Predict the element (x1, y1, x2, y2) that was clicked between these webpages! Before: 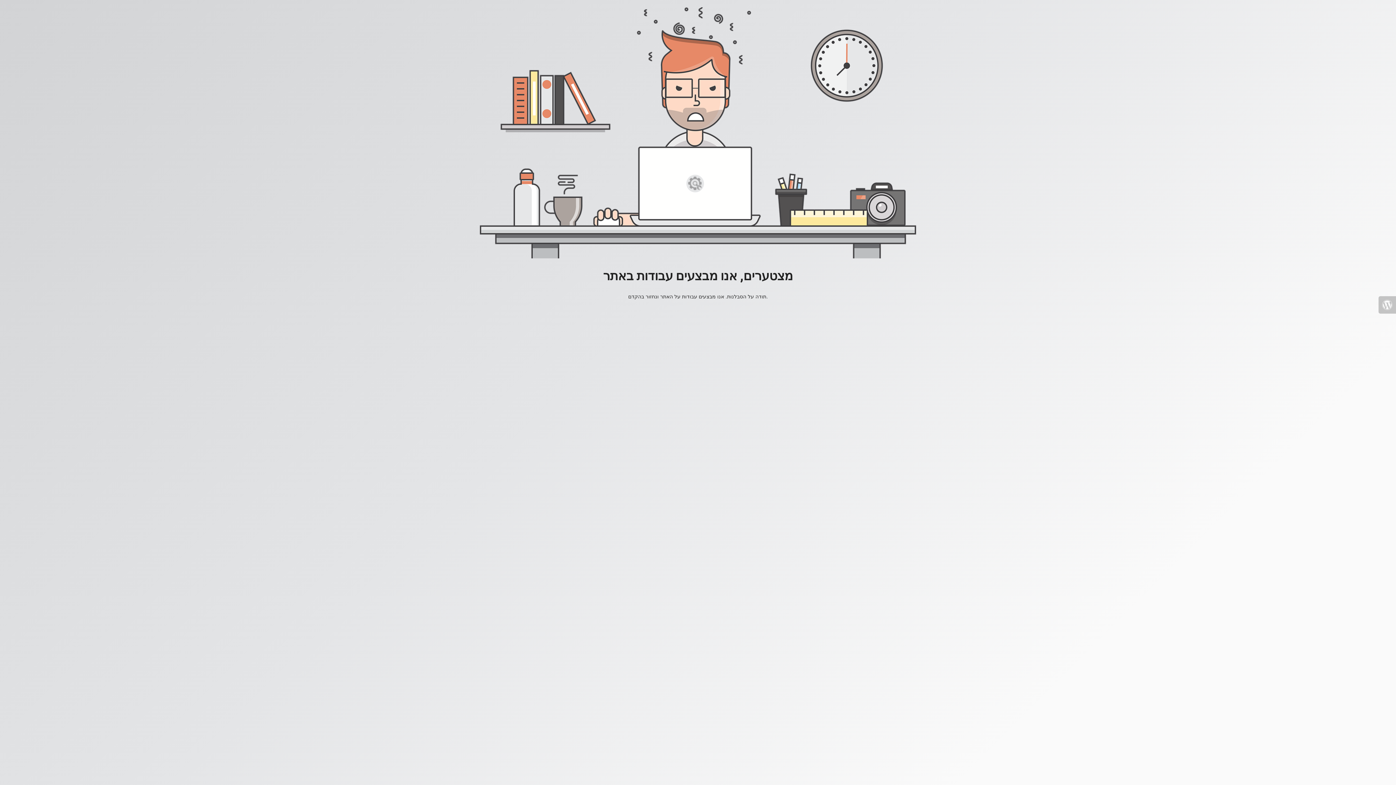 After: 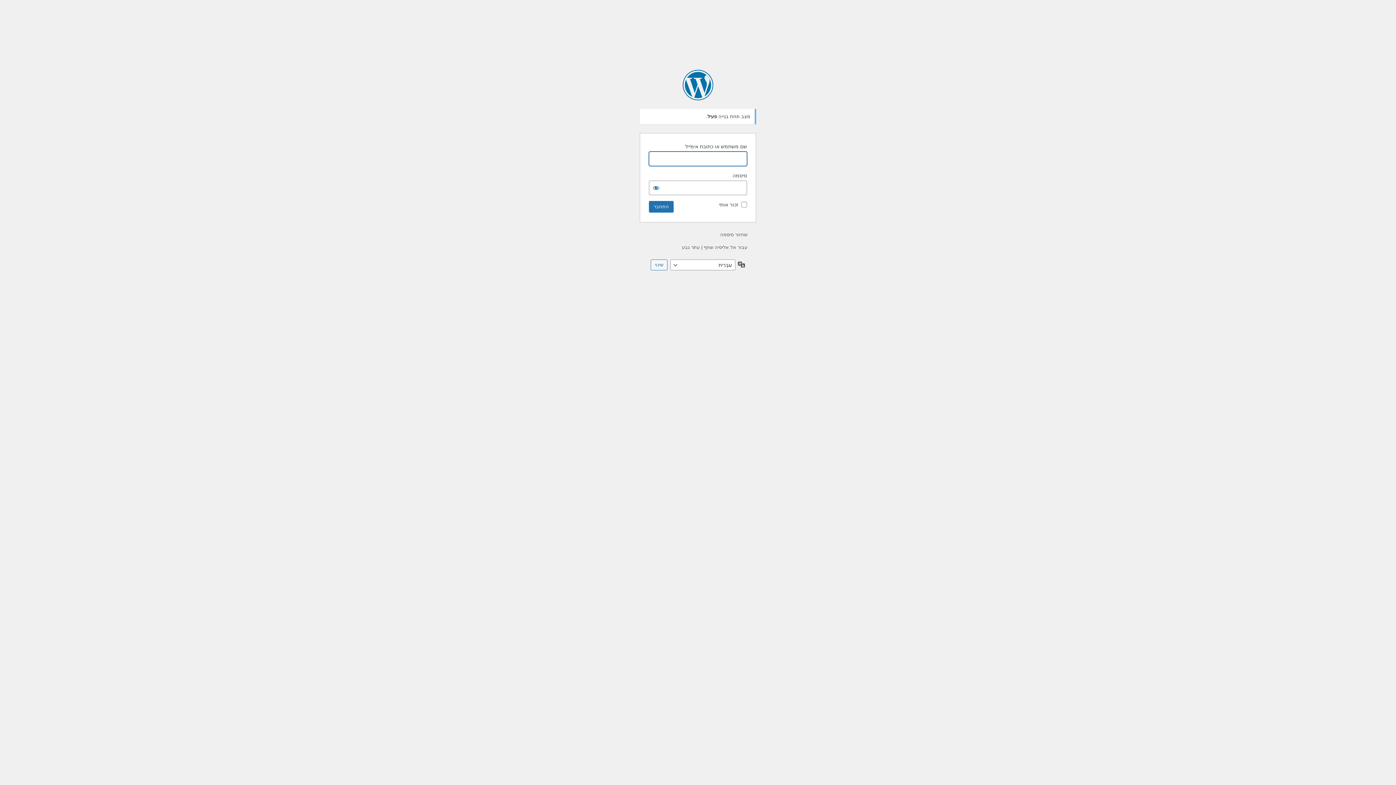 Action: bbox: (1378, 296, 1396, 313)